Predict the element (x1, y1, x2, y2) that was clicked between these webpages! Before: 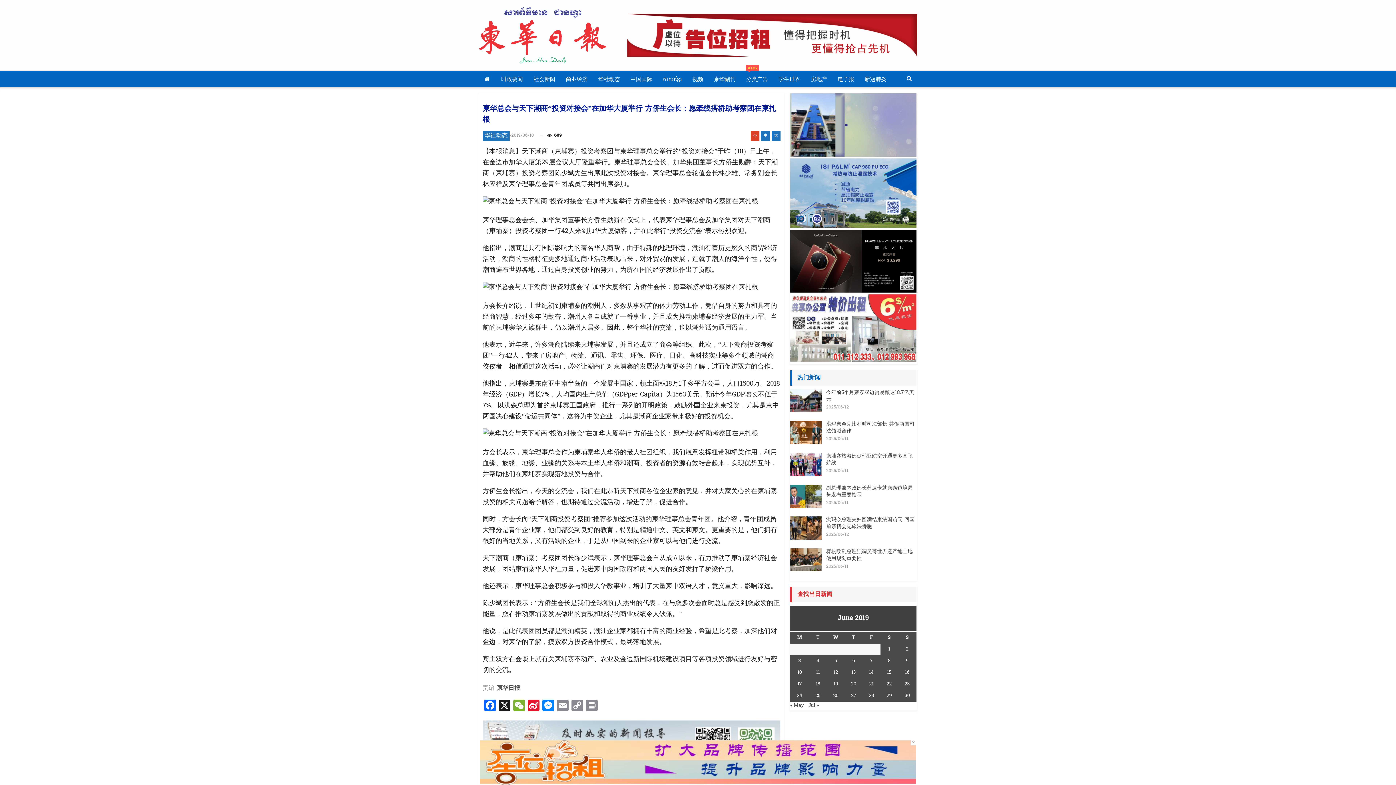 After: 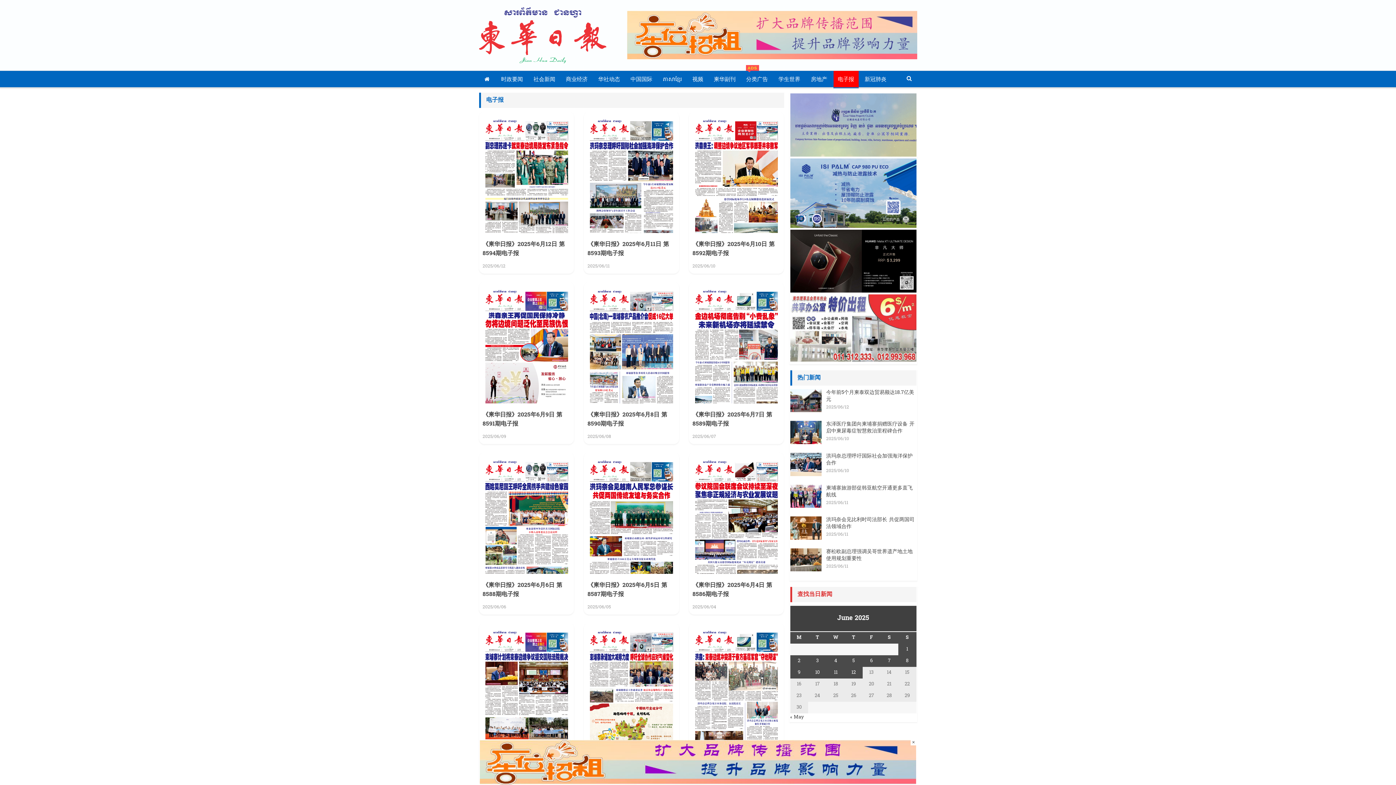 Action: bbox: (833, 70, 858, 88) label: 电子报